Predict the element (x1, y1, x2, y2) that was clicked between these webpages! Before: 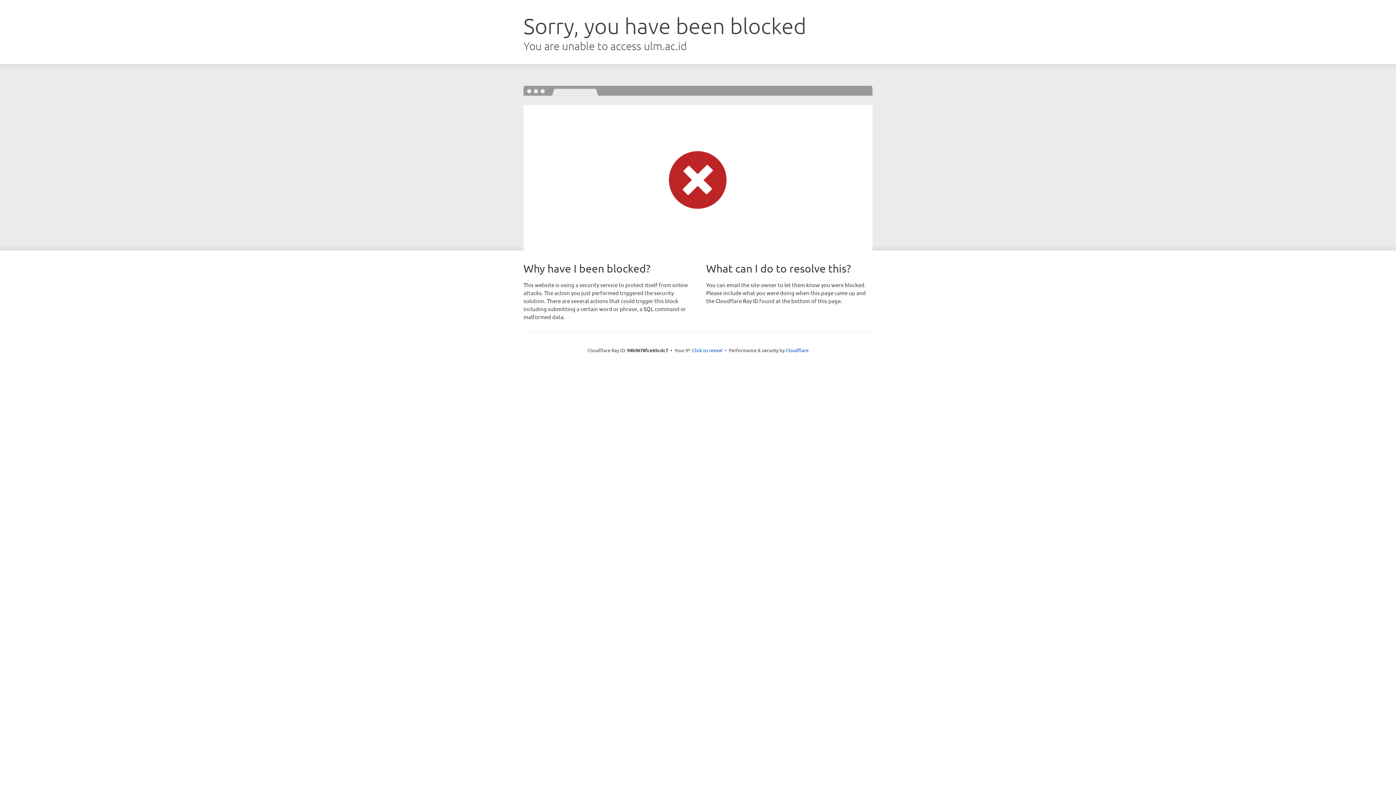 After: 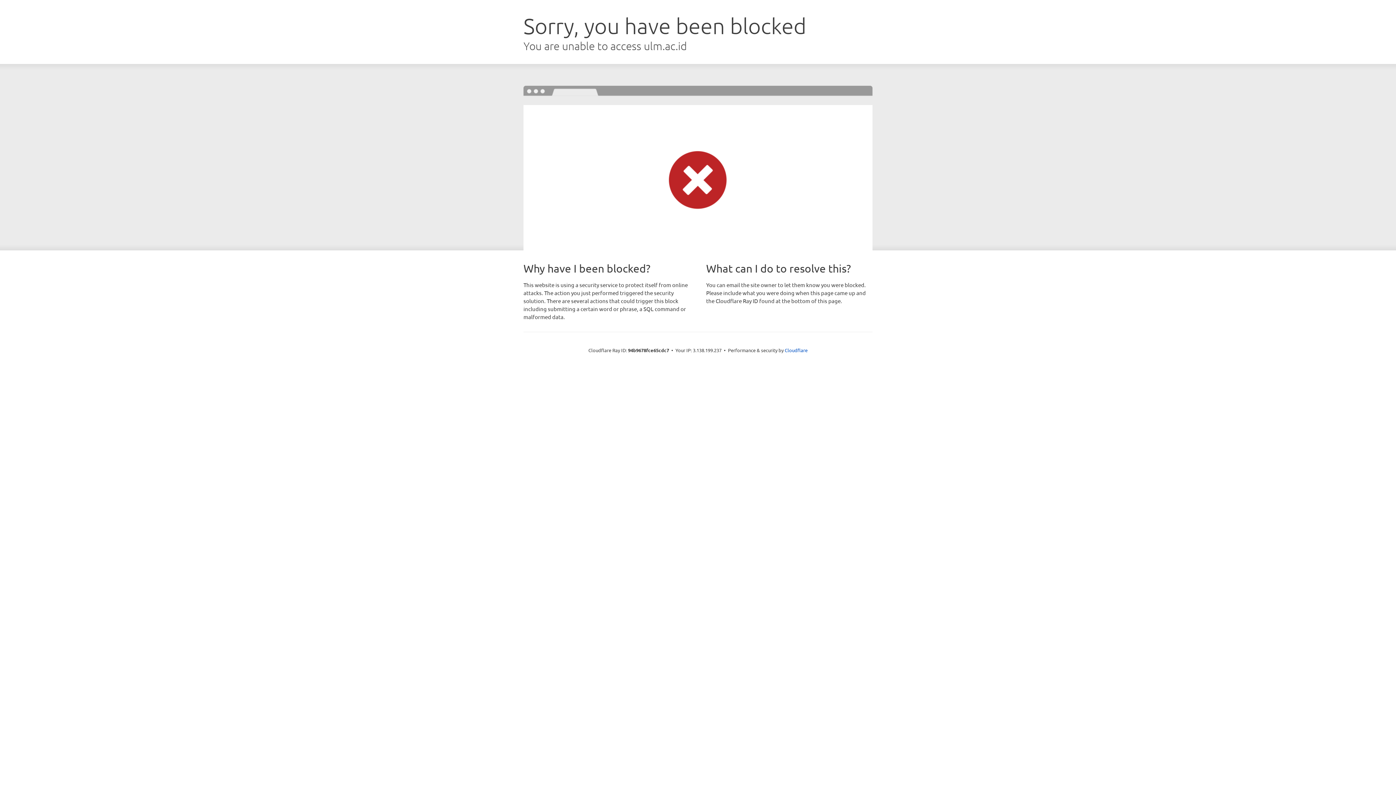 Action: label: Click to reveal bbox: (692, 346, 722, 353)